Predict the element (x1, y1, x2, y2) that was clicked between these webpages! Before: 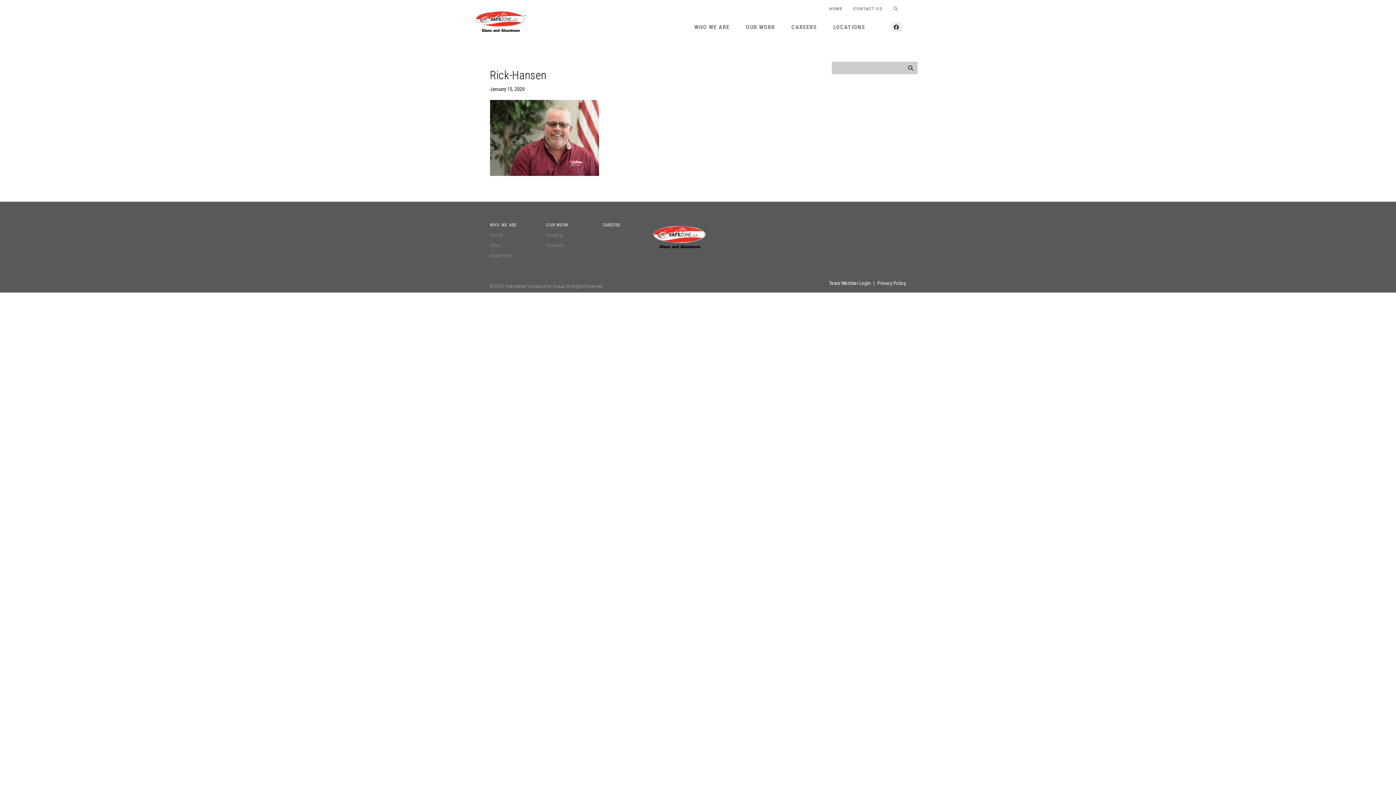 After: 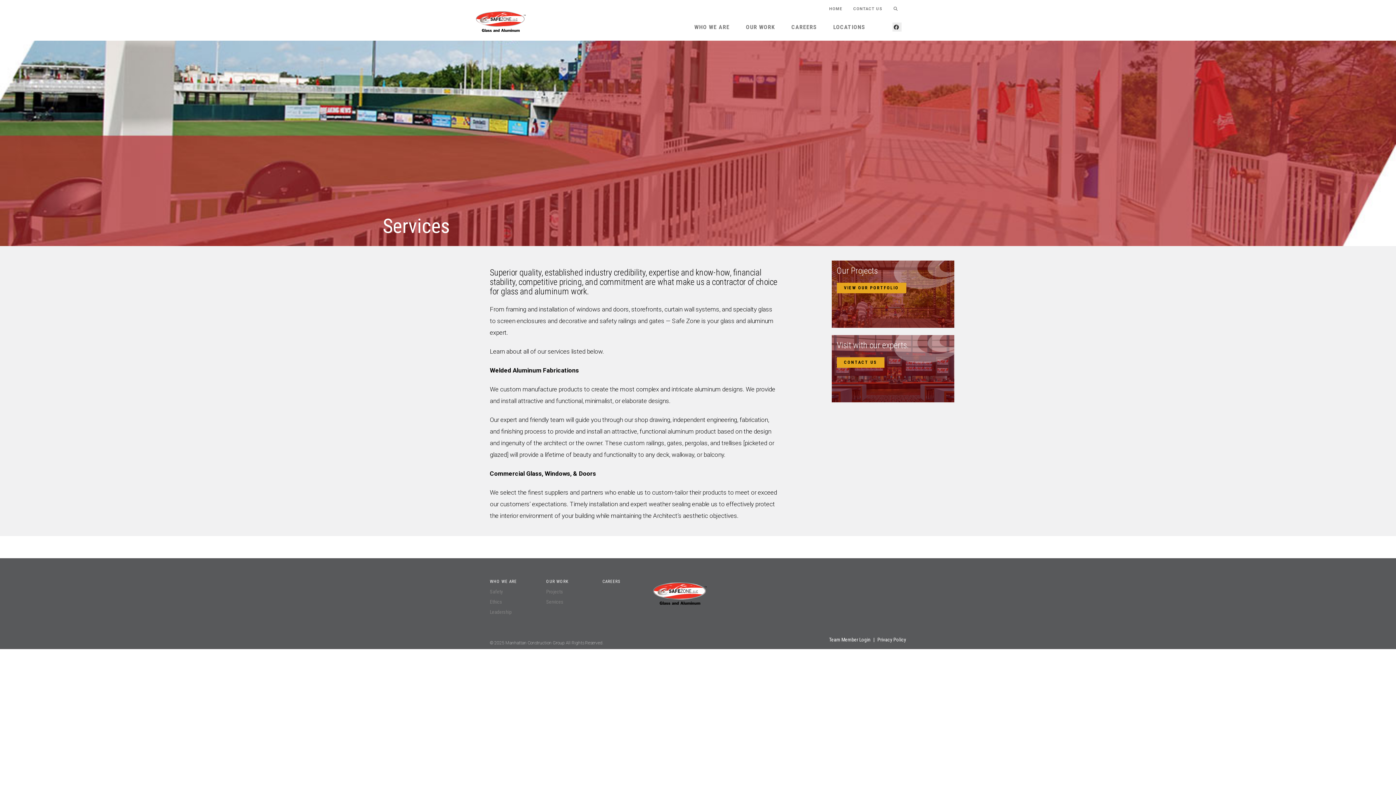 Action: bbox: (546, 242, 563, 248) label: Services